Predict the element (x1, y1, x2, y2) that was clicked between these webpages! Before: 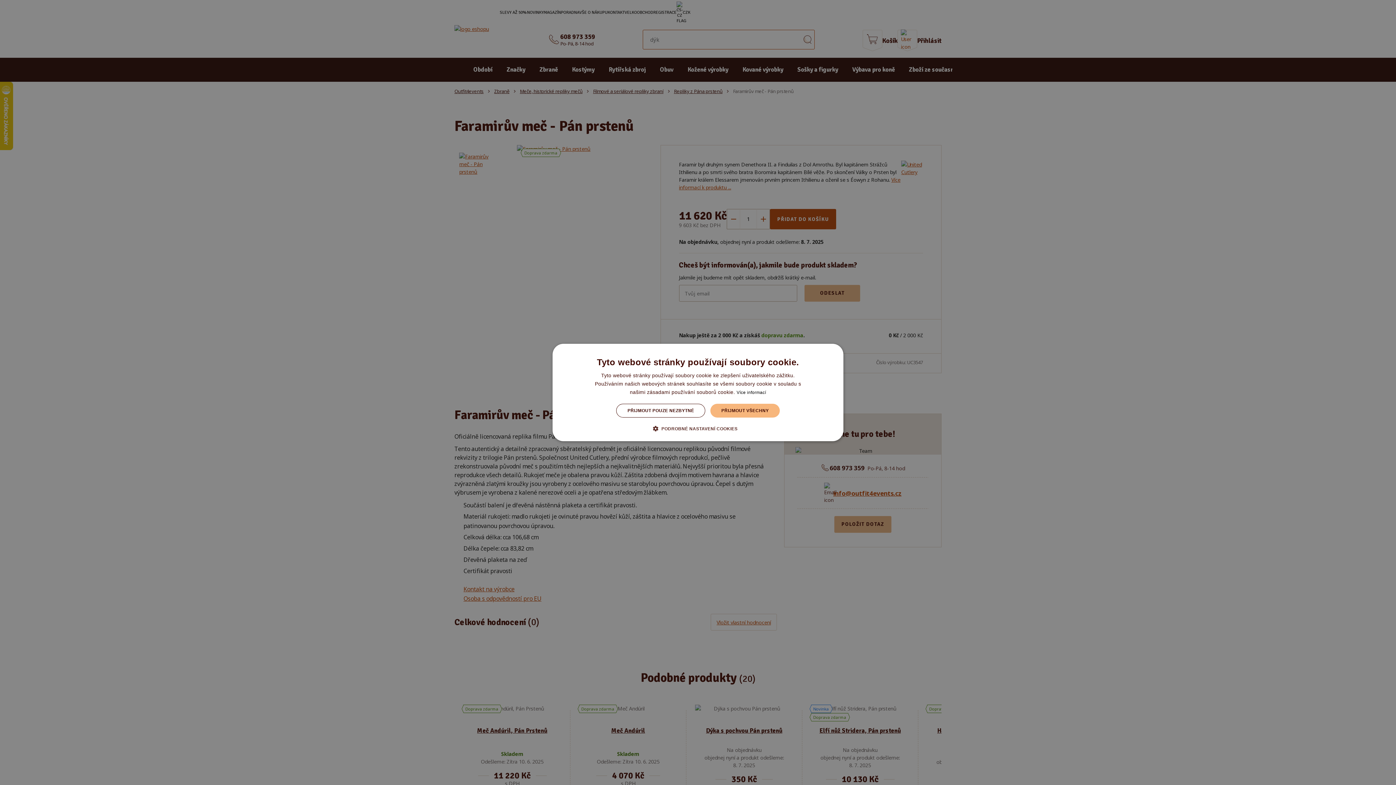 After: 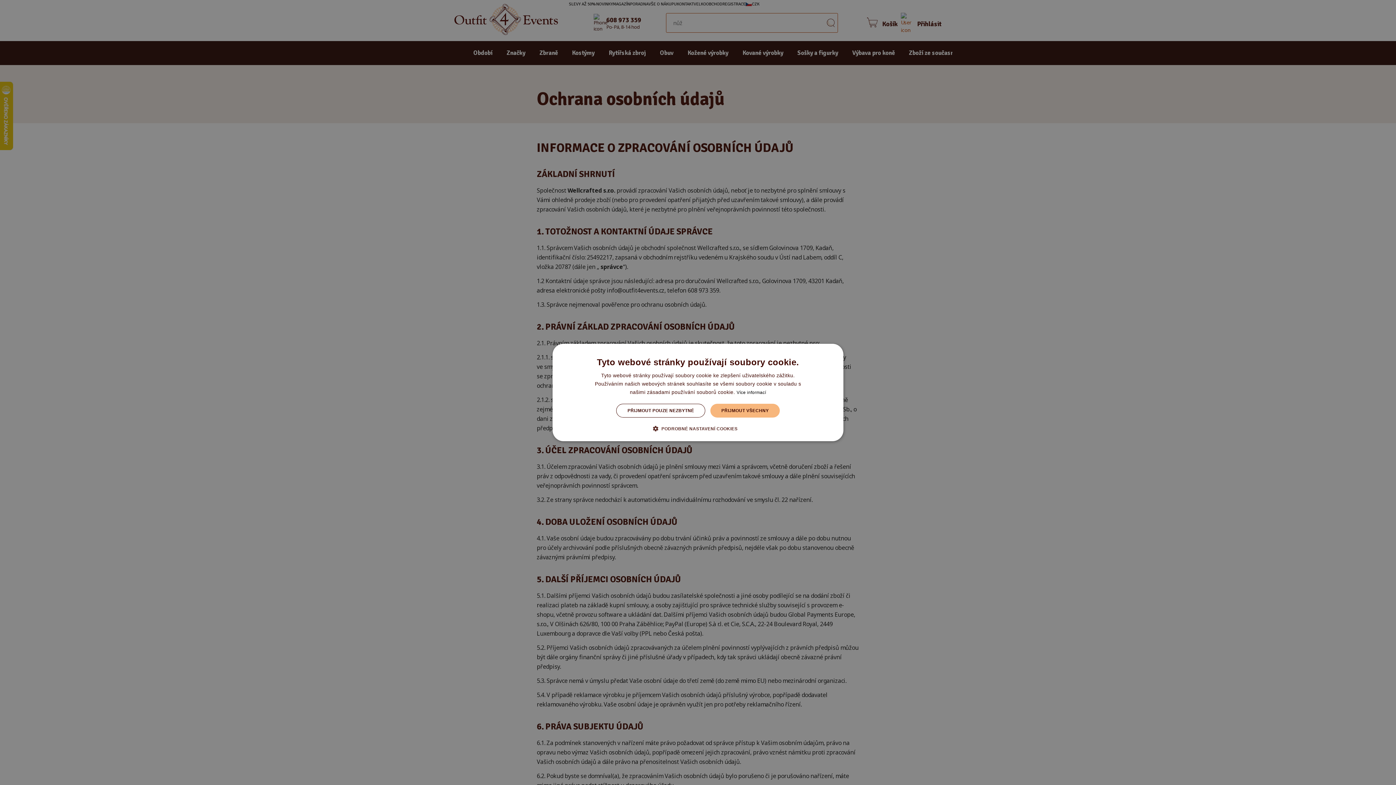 Action: label: Více informací bbox: (736, 390, 766, 395)